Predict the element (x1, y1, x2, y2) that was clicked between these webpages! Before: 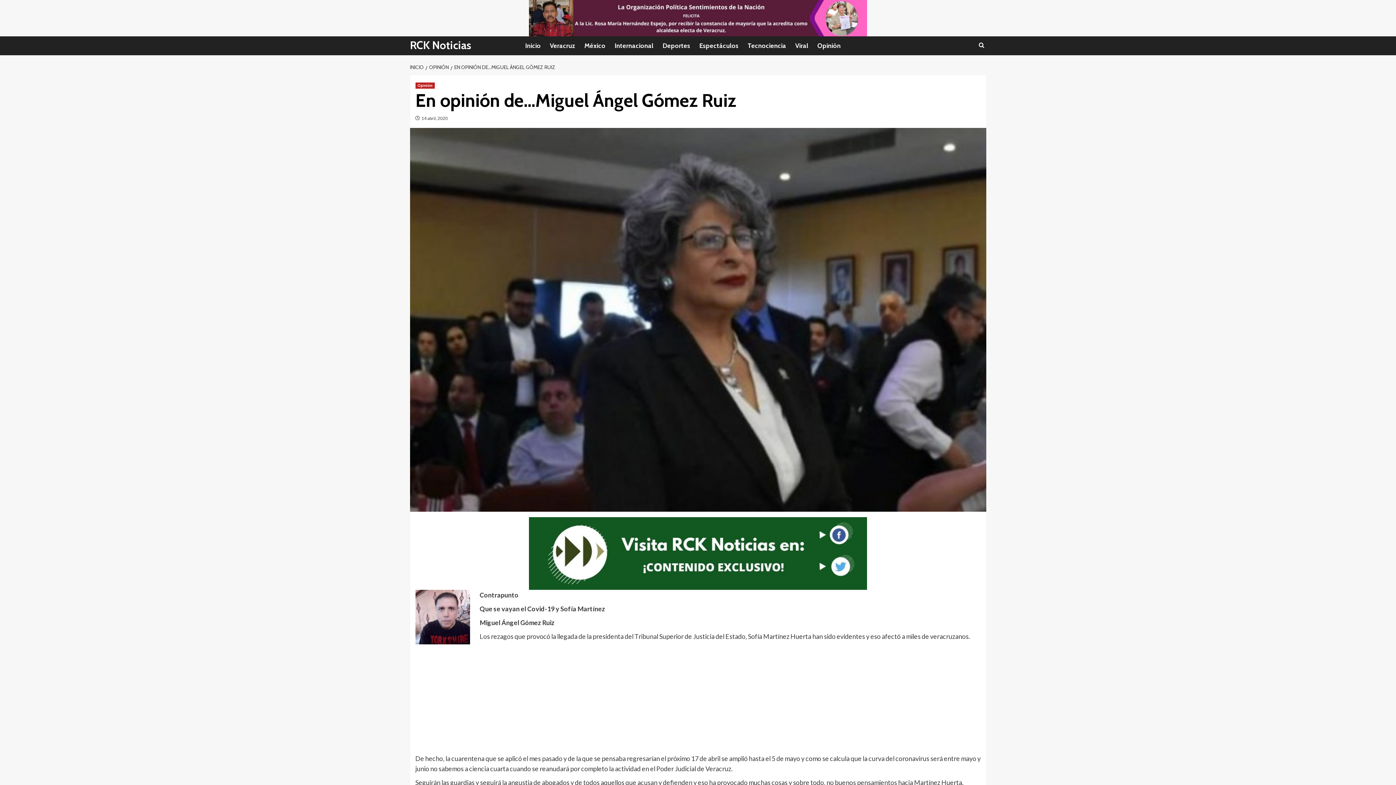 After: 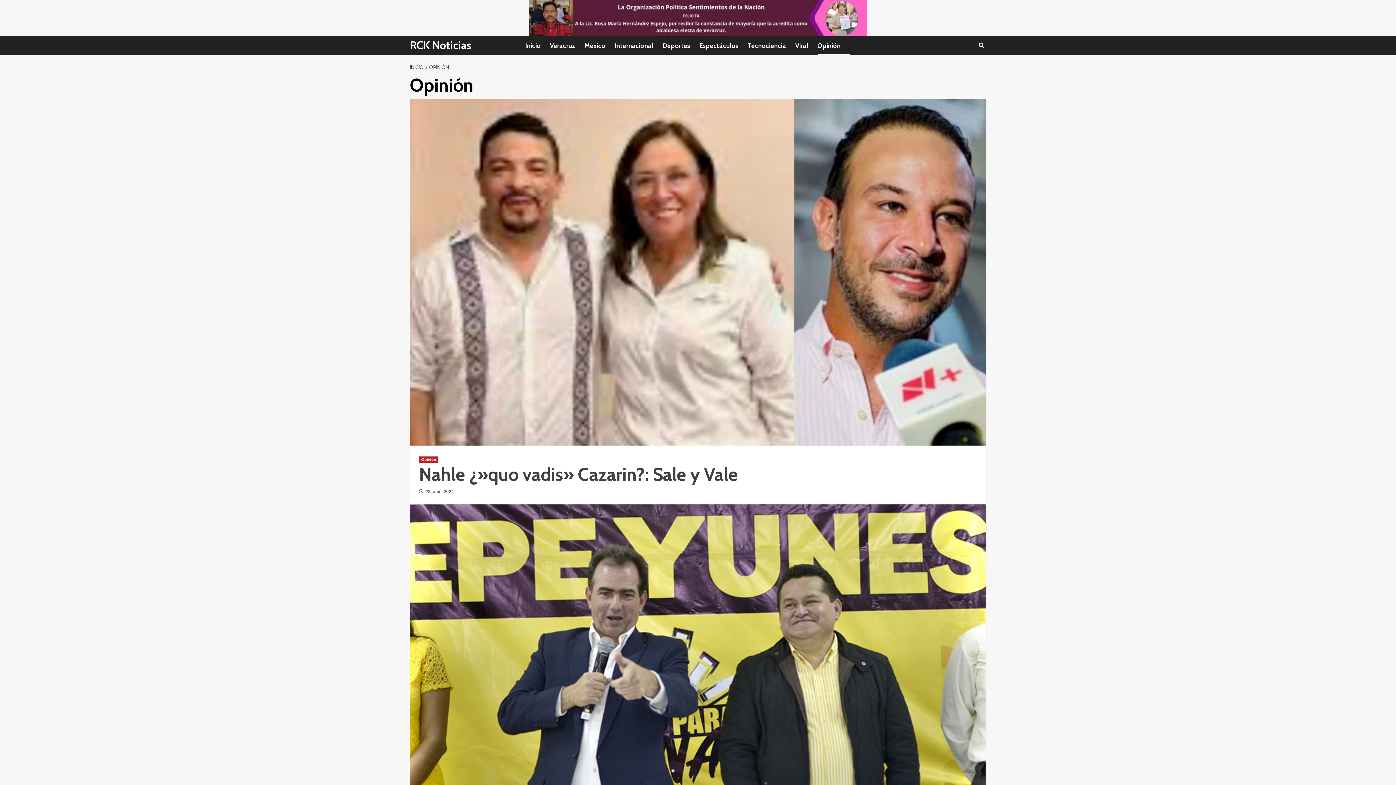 Action: label: OPINIÓN bbox: (425, 64, 450, 70)